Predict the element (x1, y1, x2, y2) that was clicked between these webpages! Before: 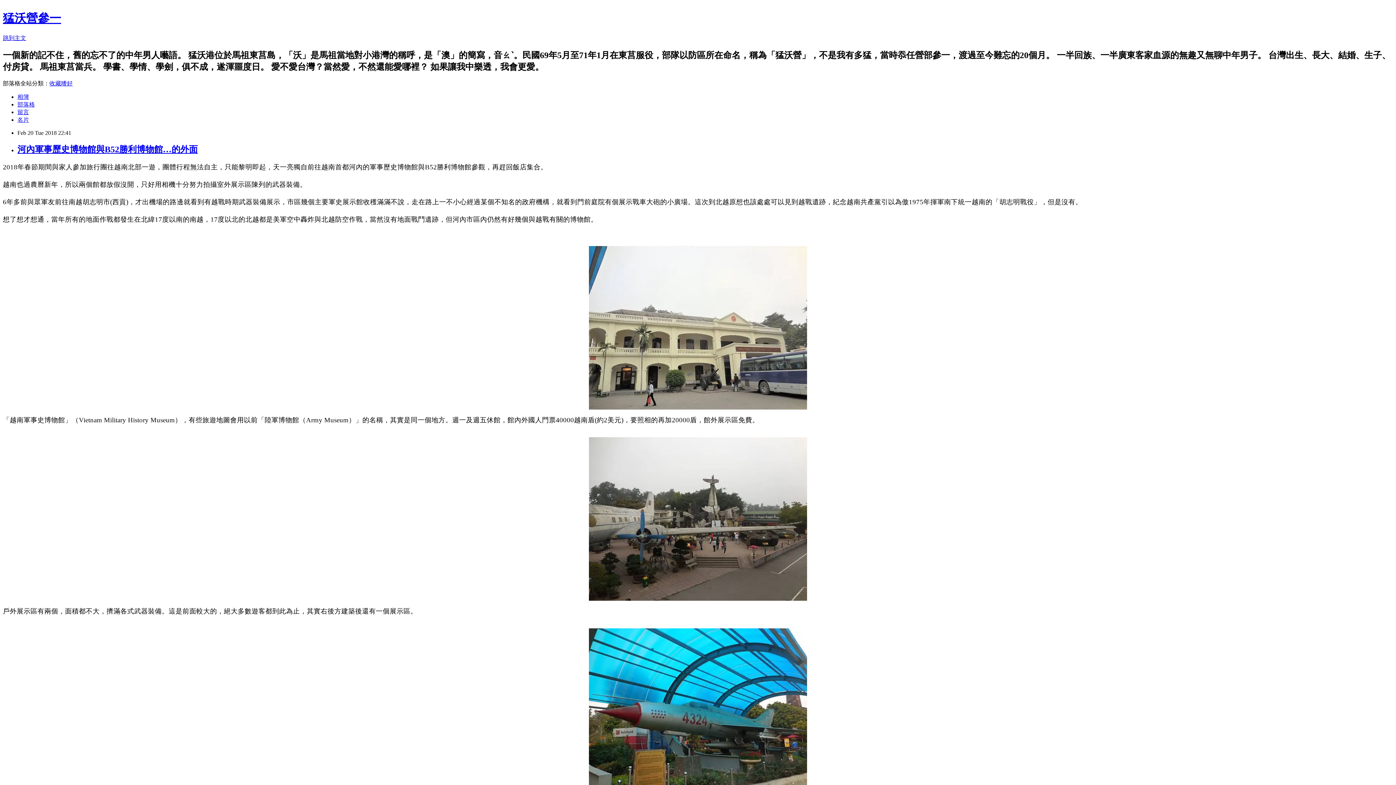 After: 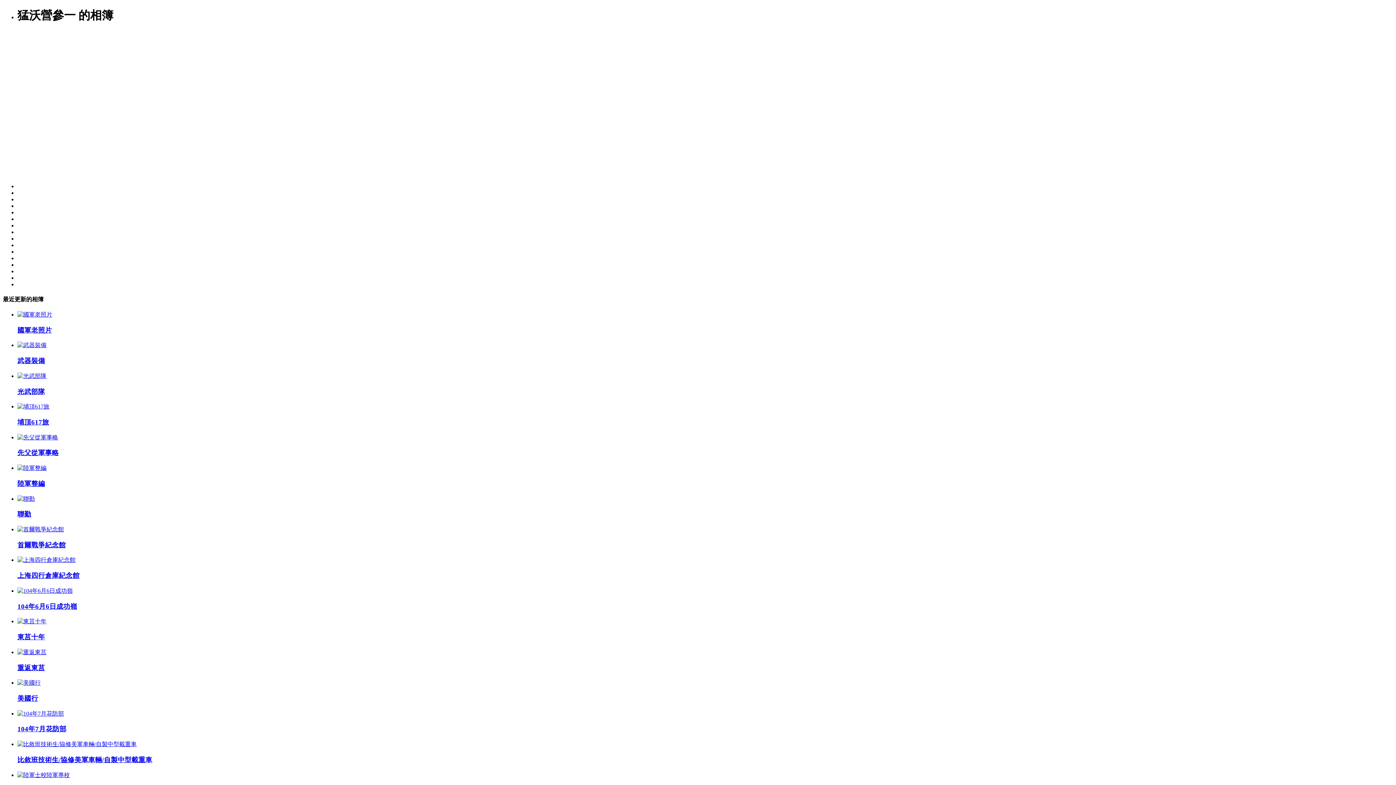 Action: bbox: (17, 93, 29, 99) label: 相簿